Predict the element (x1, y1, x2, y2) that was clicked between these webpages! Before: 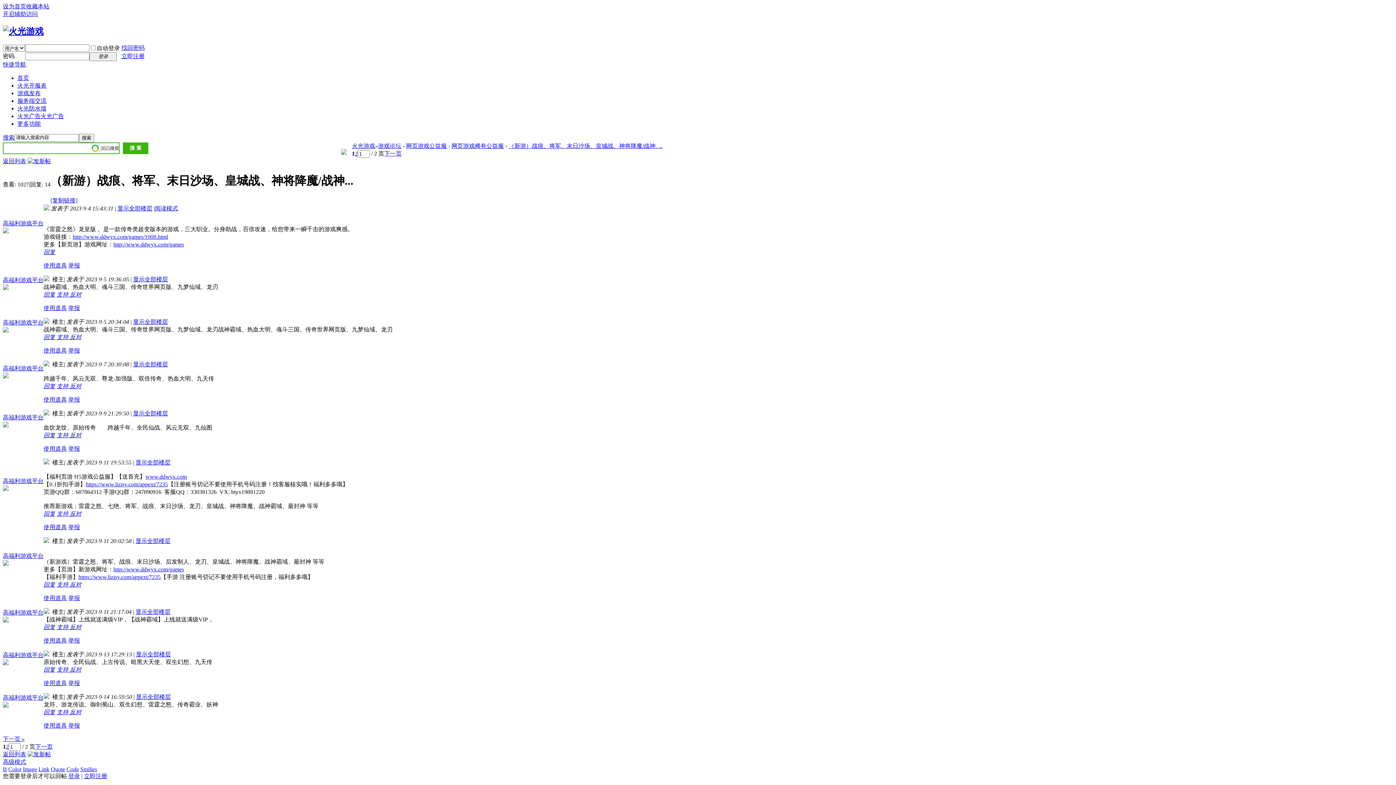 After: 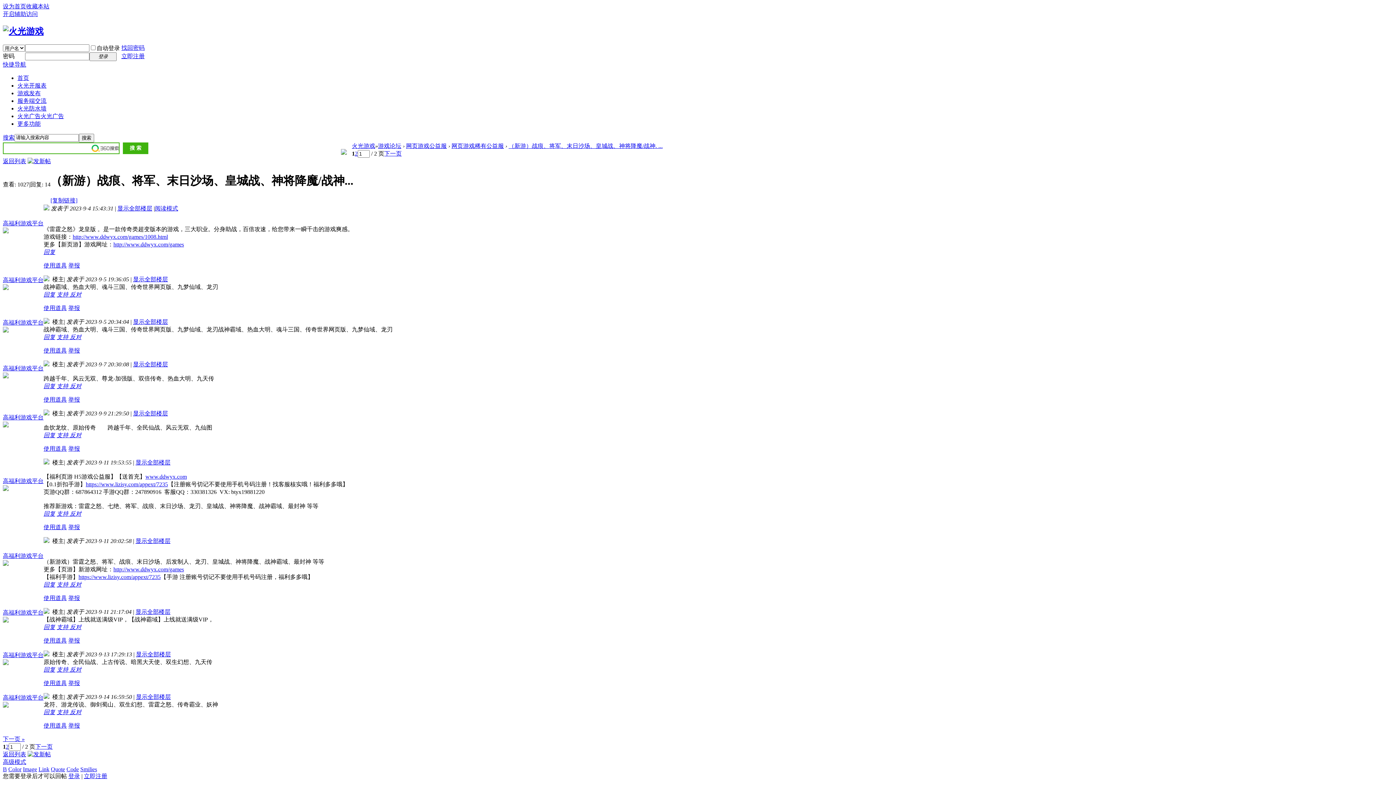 Action: bbox: (2, 702, 8, 709)